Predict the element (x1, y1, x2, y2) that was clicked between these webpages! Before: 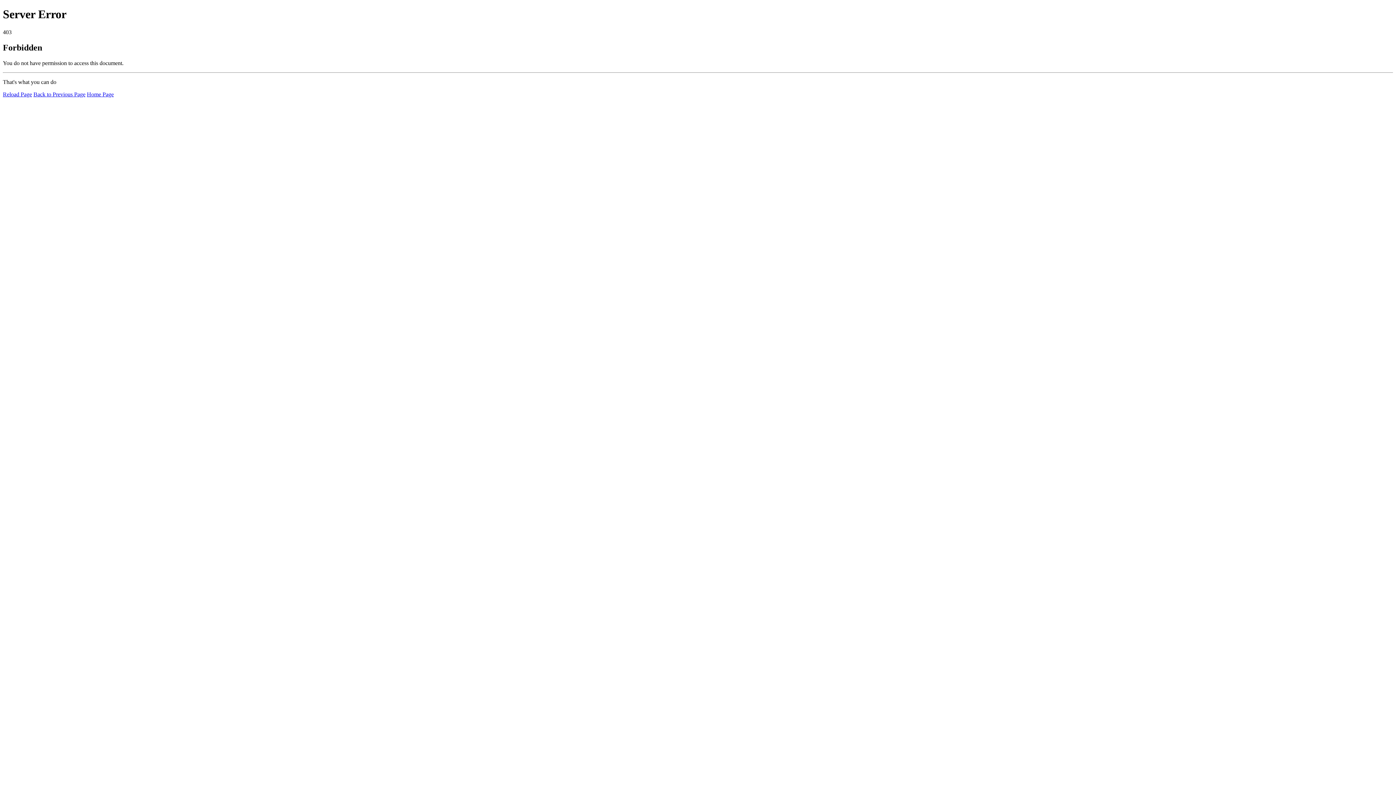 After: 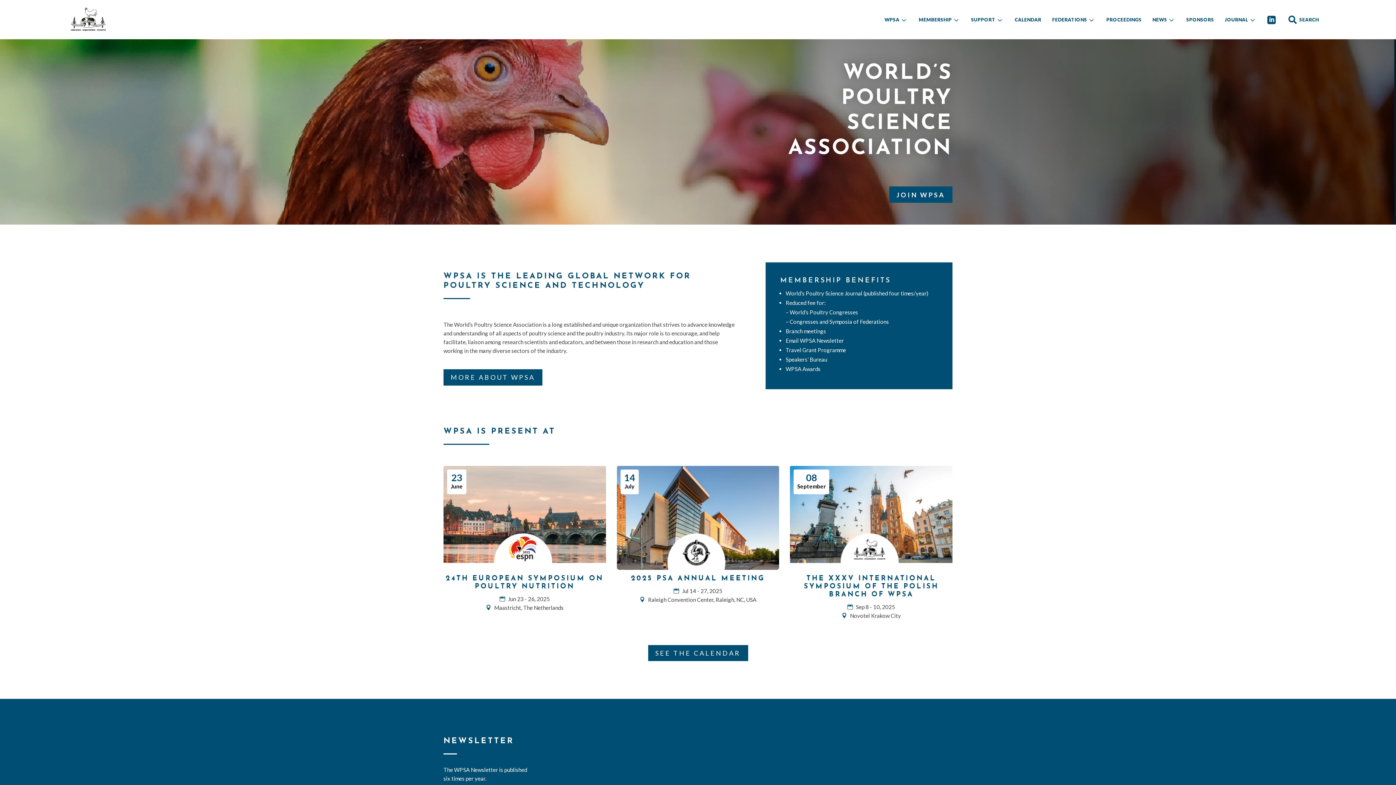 Action: label: Home Page bbox: (86, 91, 113, 97)